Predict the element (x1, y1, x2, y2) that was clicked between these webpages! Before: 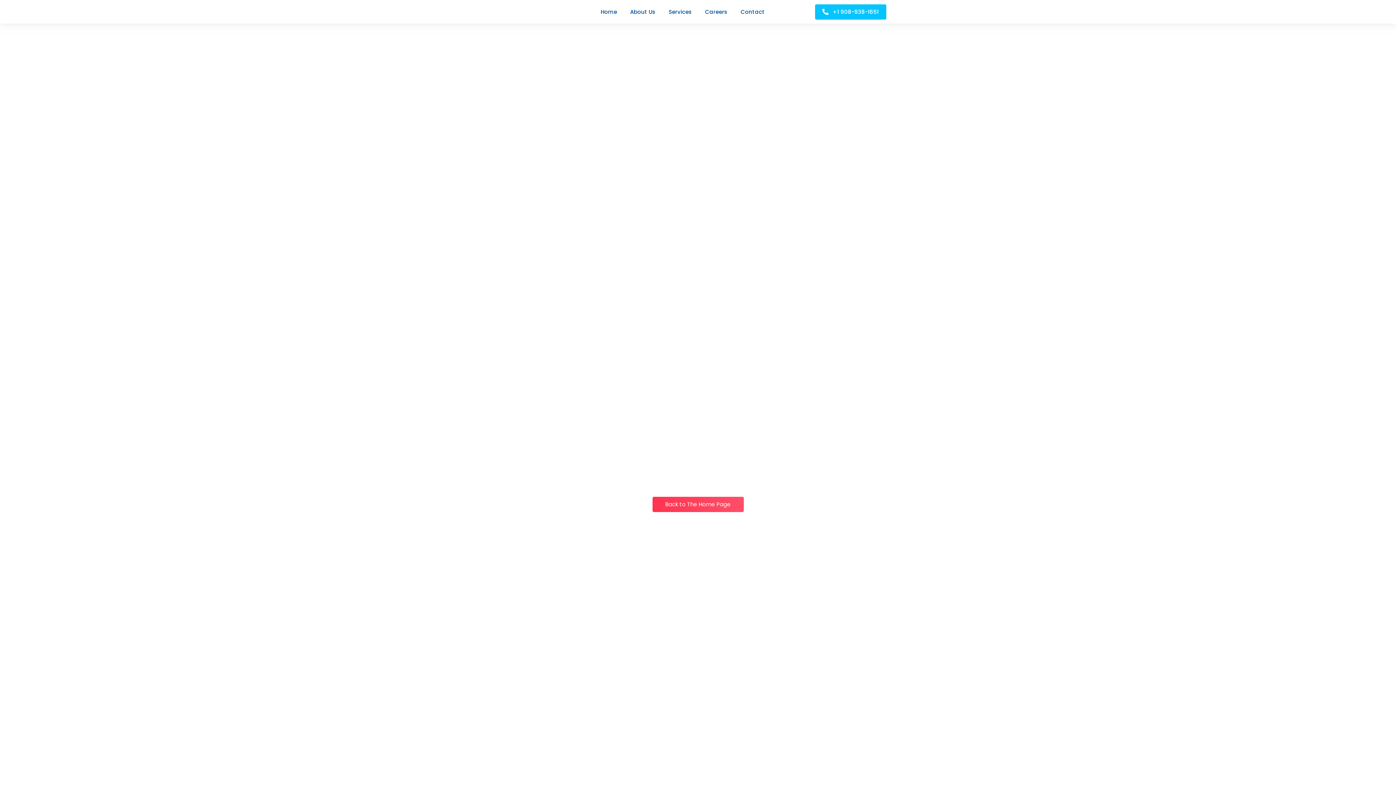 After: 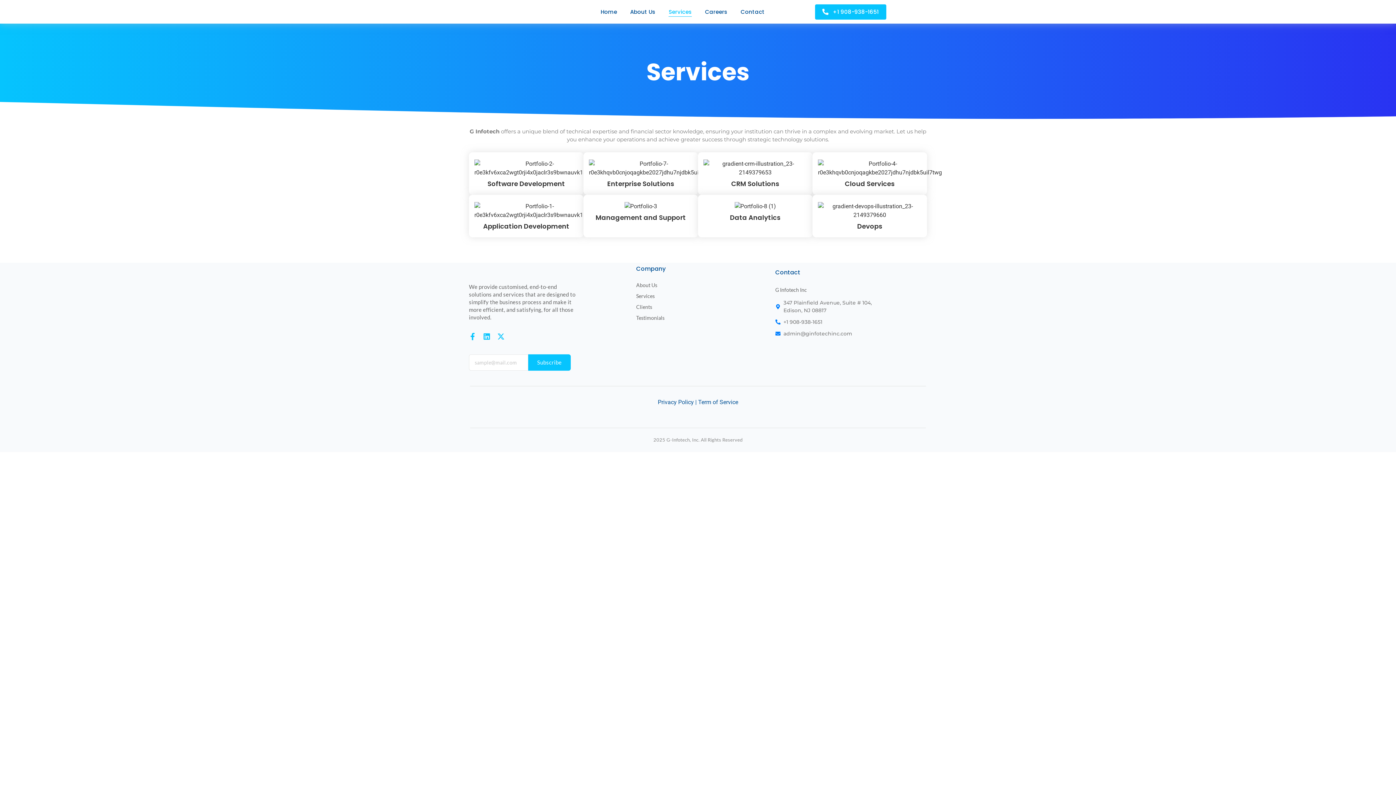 Action: bbox: (668, 3, 692, 20) label: Services